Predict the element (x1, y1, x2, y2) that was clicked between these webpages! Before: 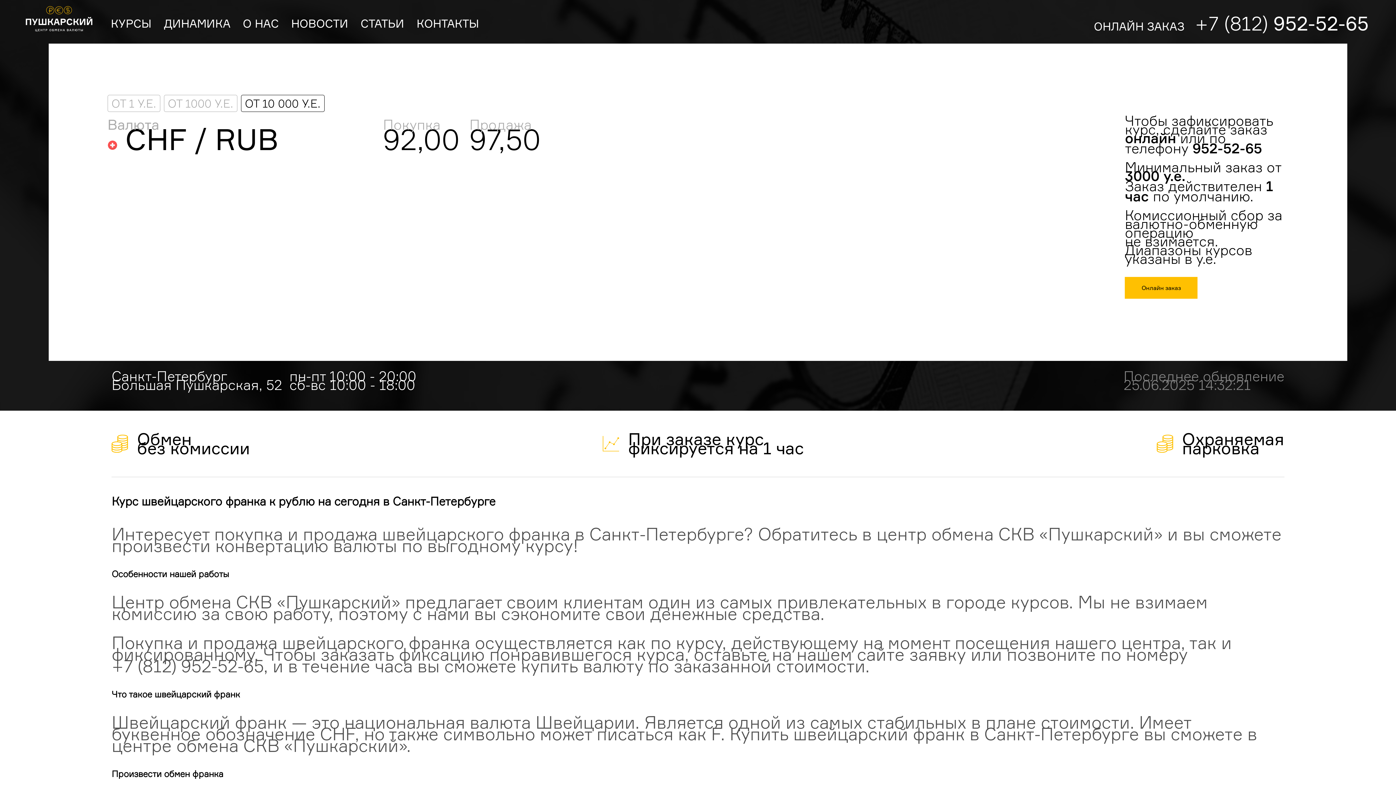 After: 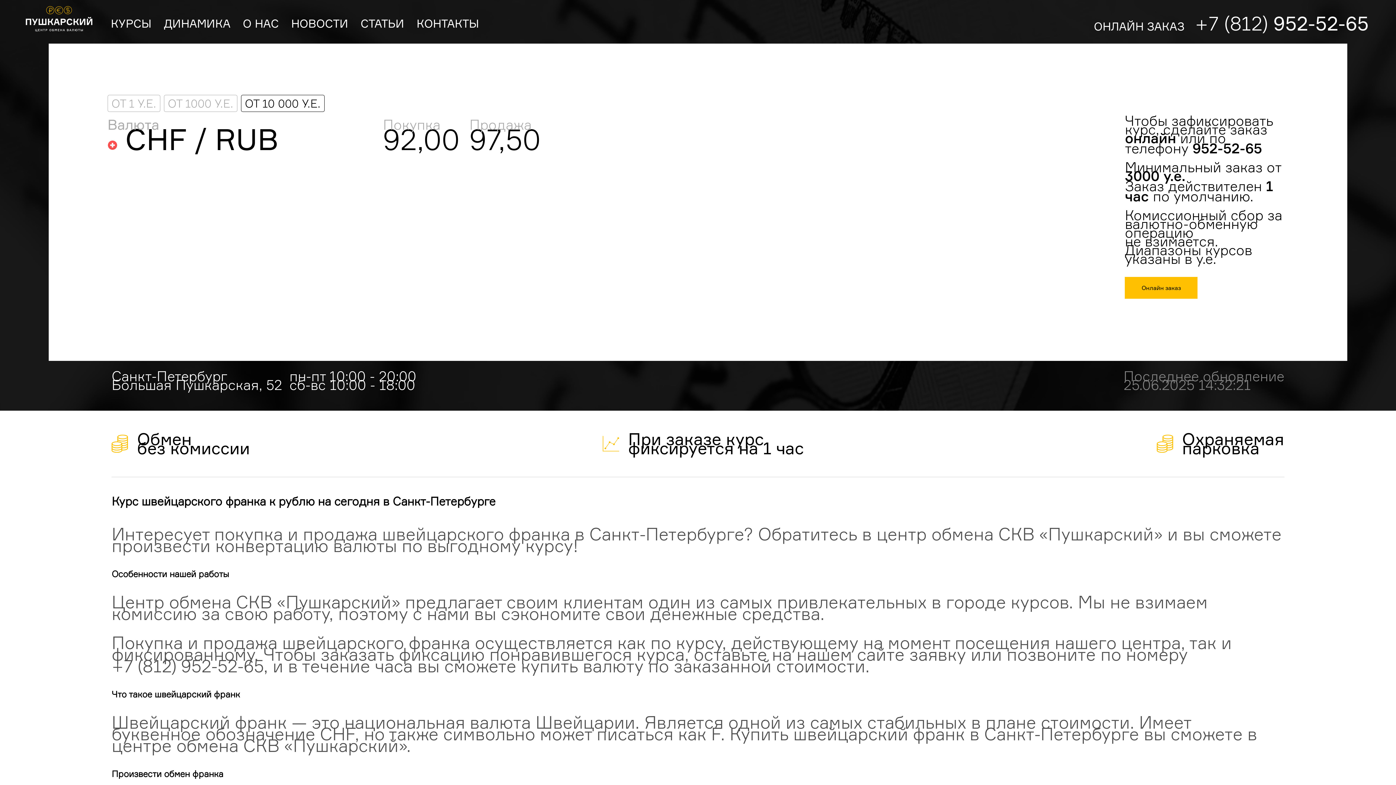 Action: bbox: (1094, 19, 1184, 32) label: ОНЛАЙН ЗАКАЗ